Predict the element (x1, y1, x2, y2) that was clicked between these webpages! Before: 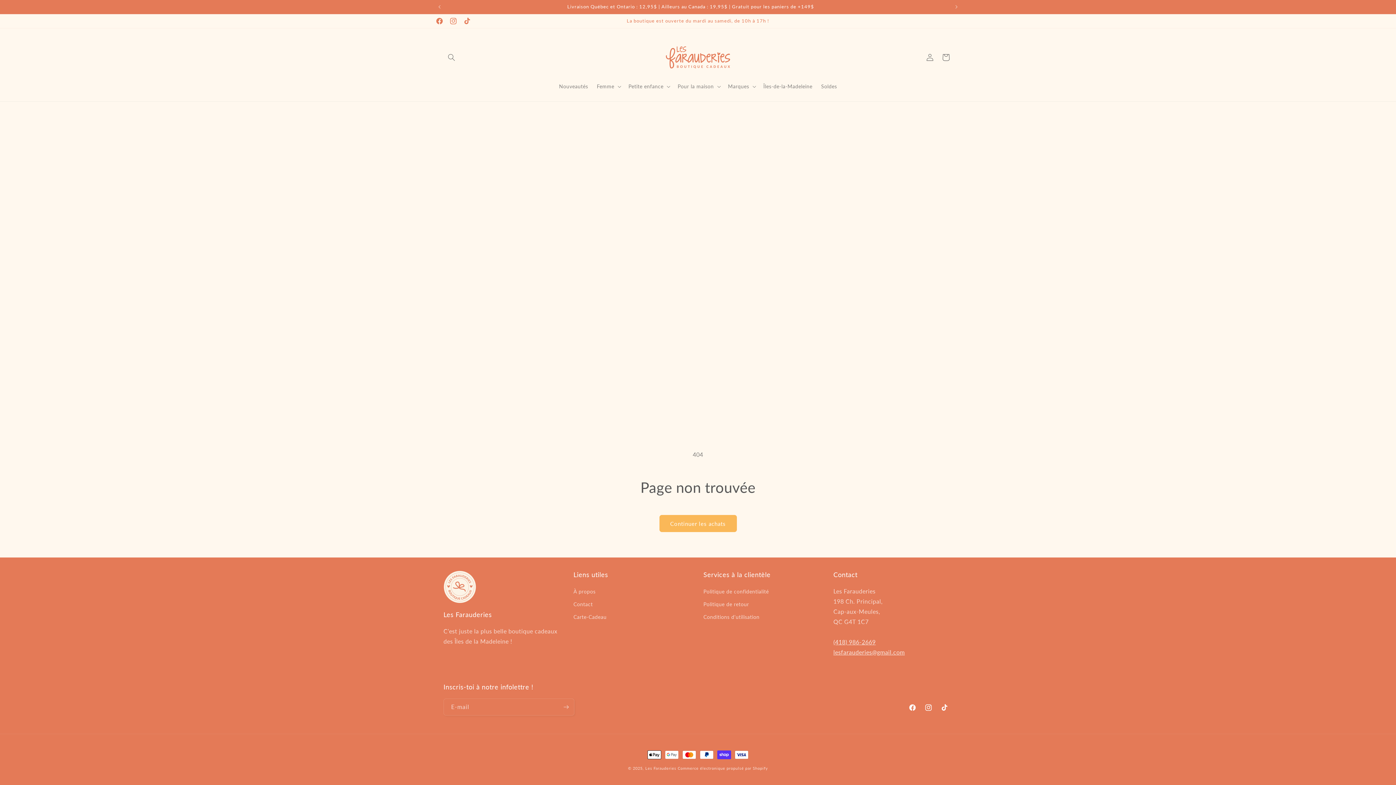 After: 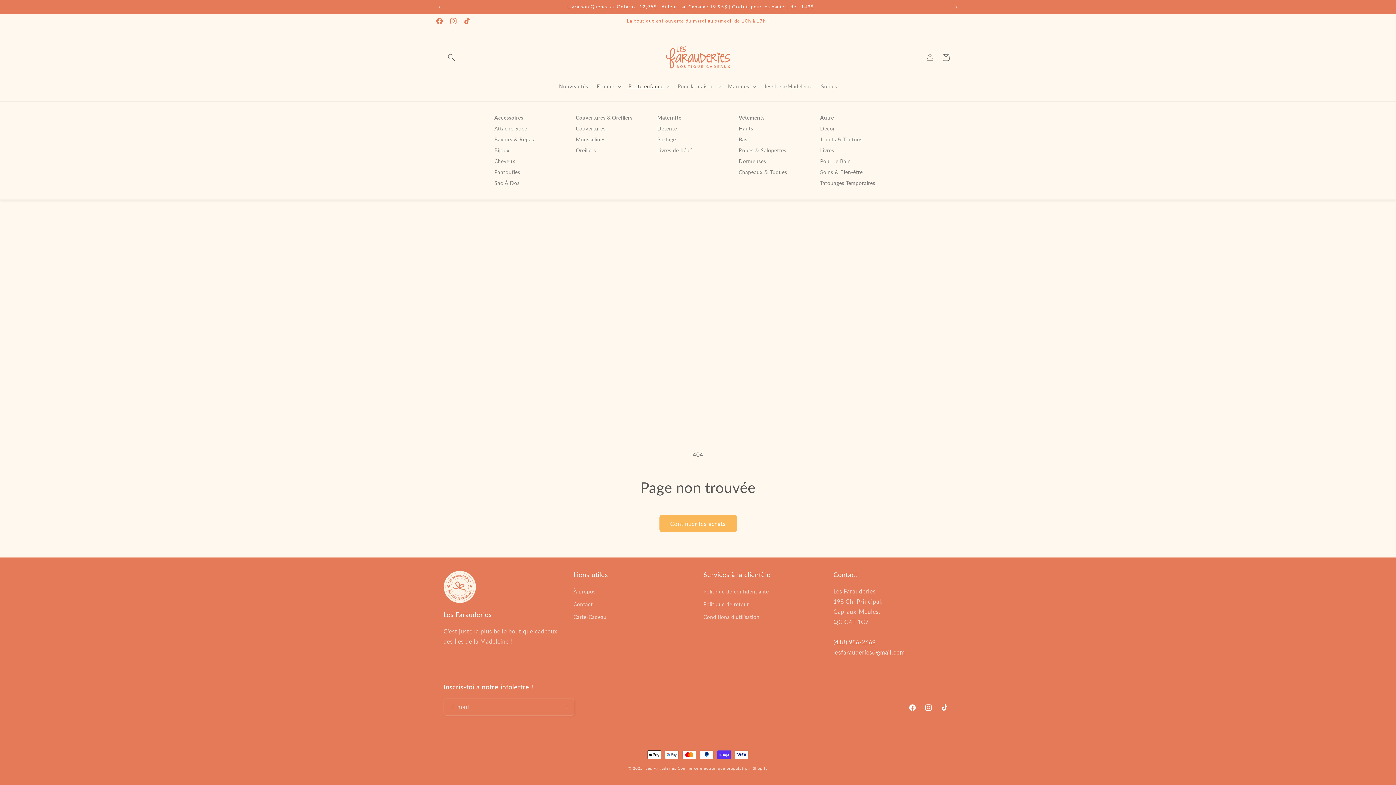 Action: bbox: (624, 78, 673, 94) label: Petite enfance